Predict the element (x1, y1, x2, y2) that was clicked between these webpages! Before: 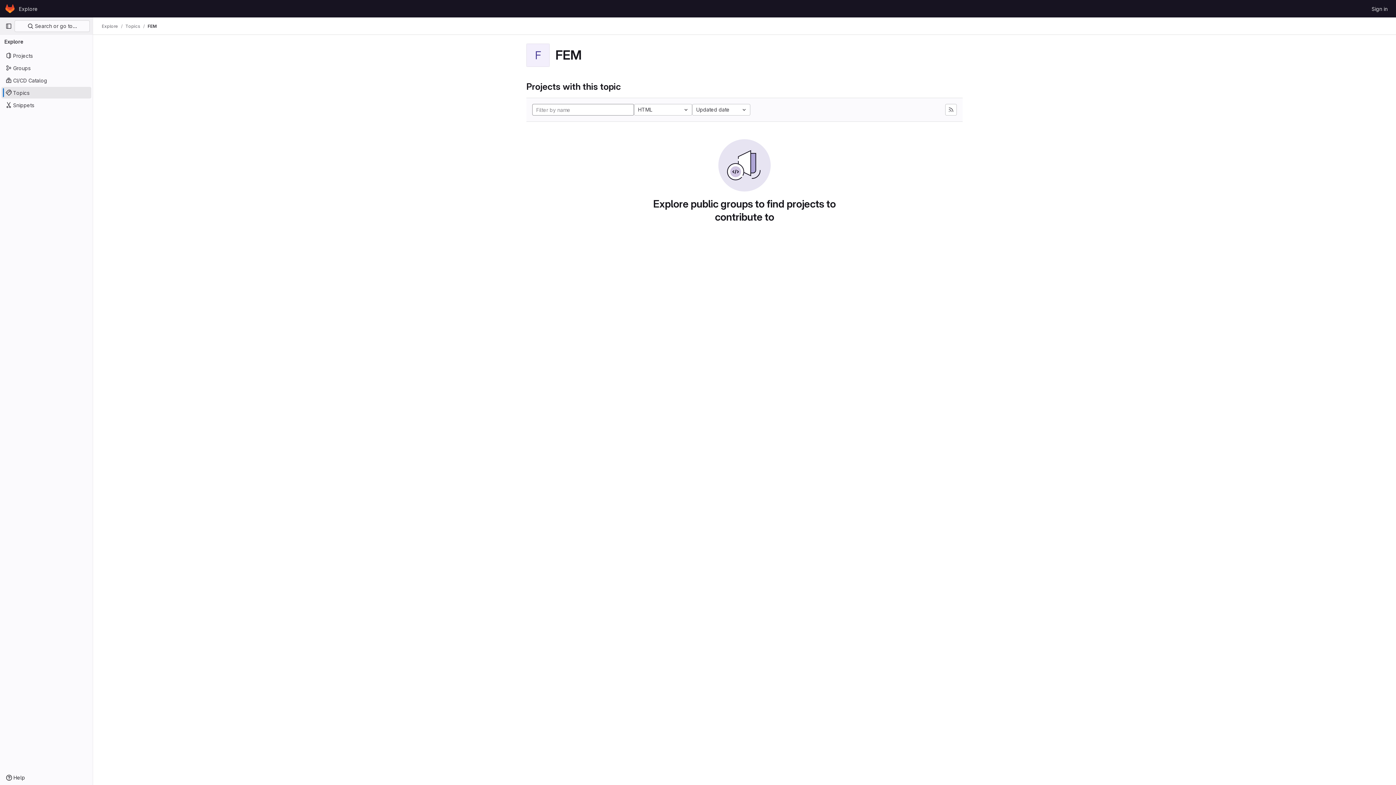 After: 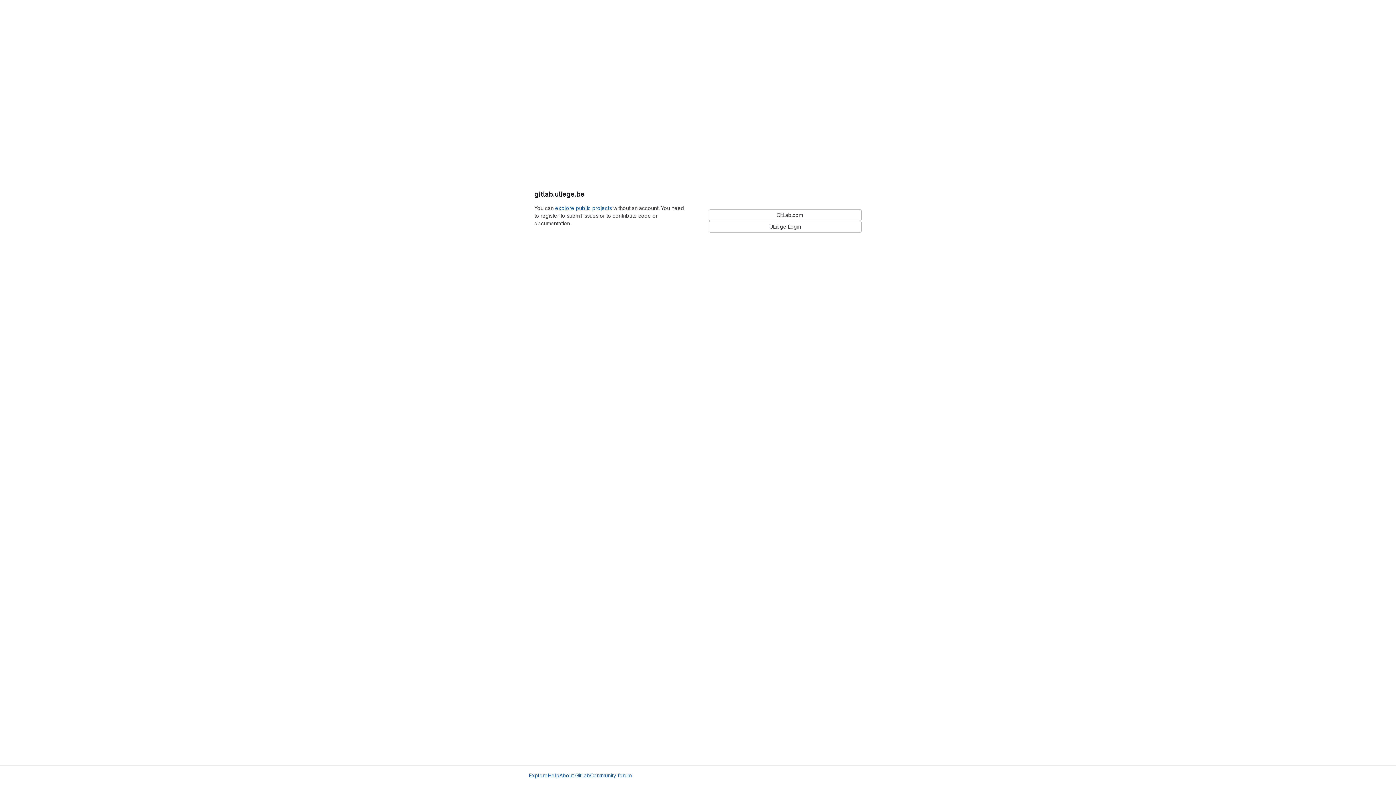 Action: label: Homepage bbox: (4, 2, 16, 14)